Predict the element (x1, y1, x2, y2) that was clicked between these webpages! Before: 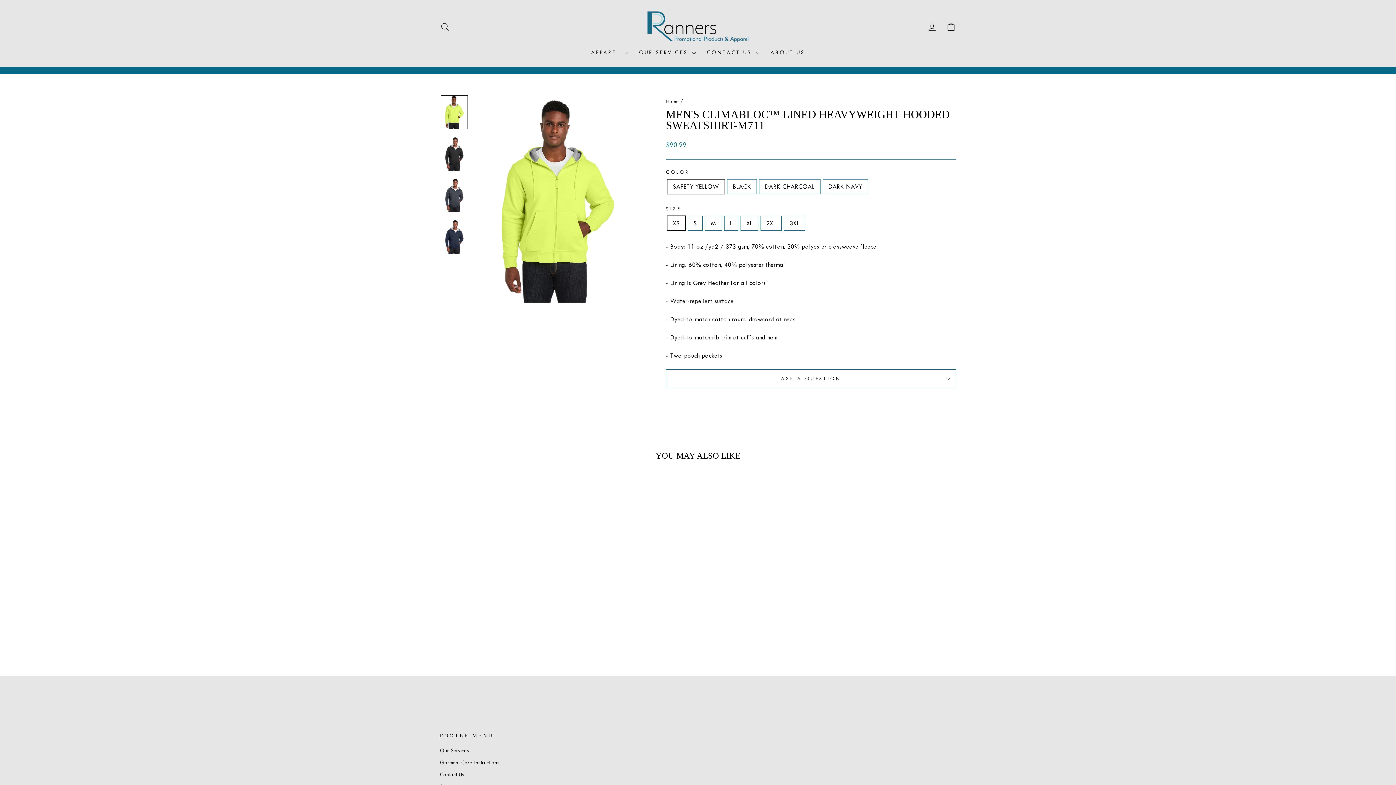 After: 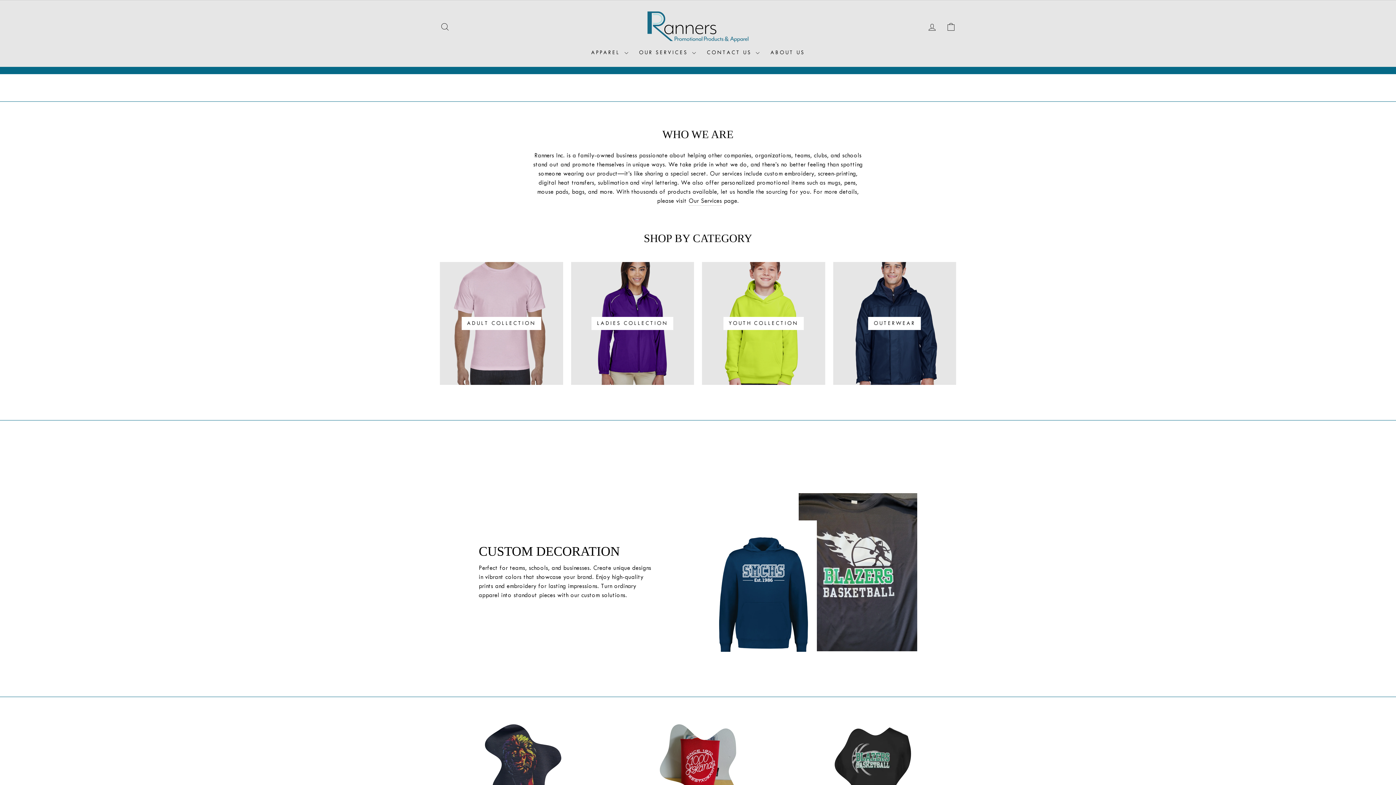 Action: bbox: (647, 11, 749, 42)